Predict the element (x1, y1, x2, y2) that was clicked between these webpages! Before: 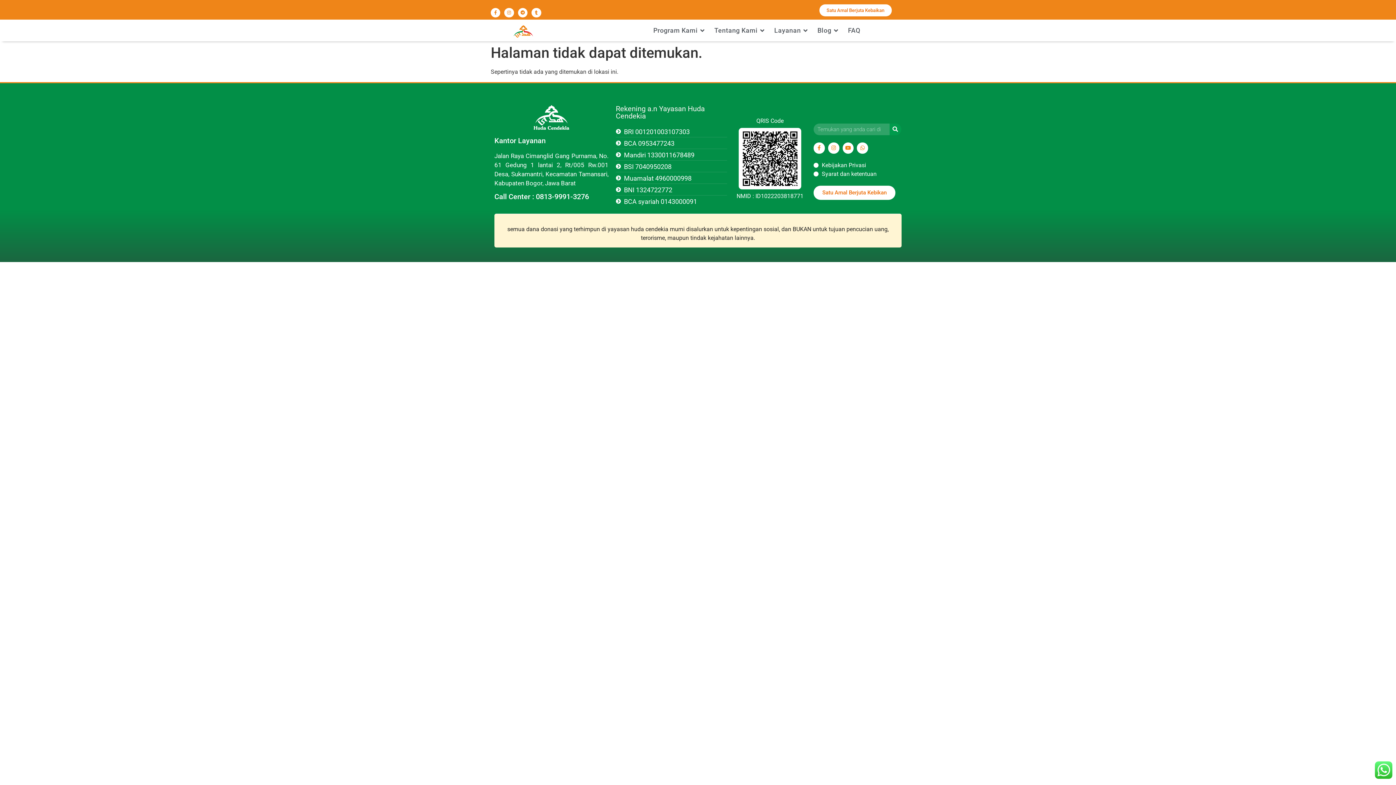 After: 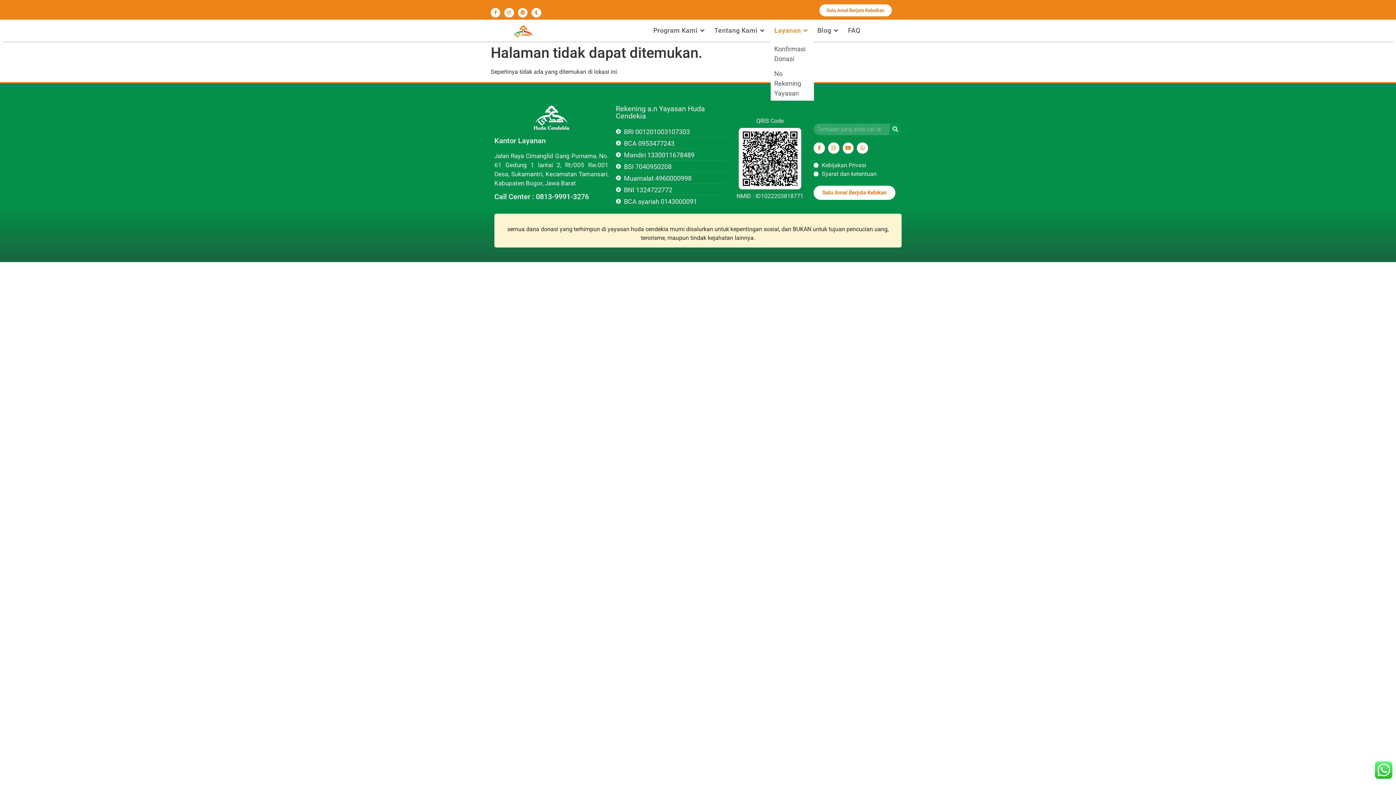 Action: bbox: (770, 19, 814, 41) label: Layanan